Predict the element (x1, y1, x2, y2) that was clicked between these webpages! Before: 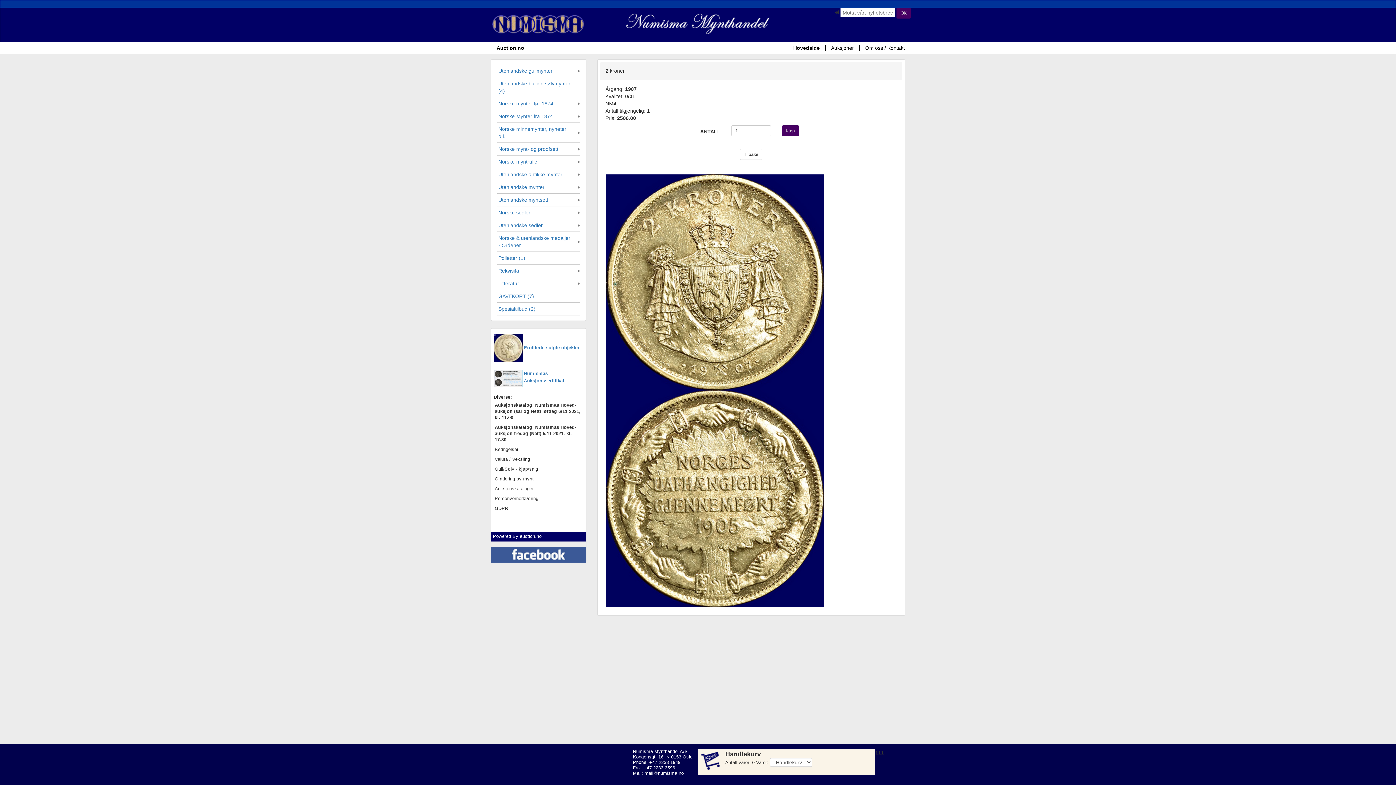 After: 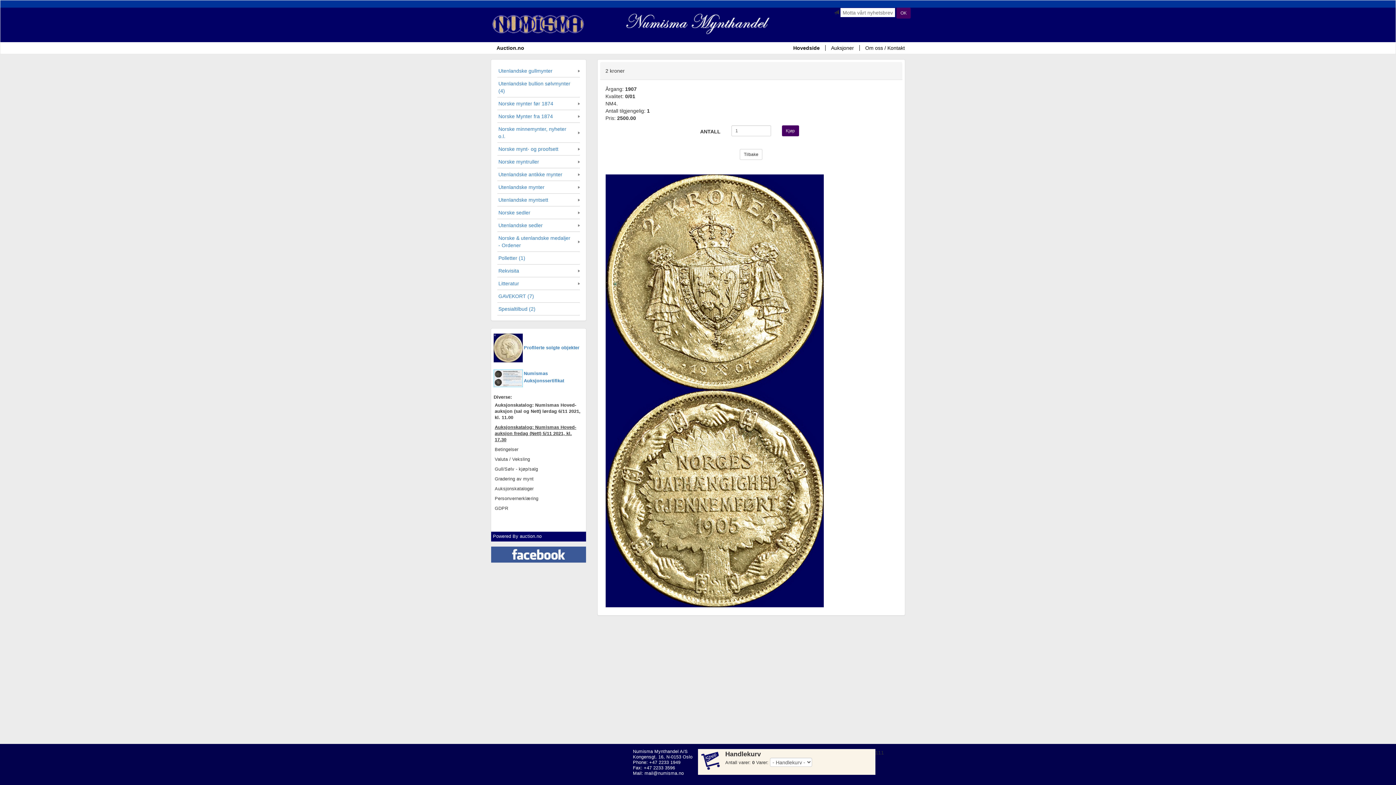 Action: label: Auksjonskatalog: Numismas Hoved-auksjon fredag (Nett) 5/11 2021, kl. 17.30 bbox: (493, 422, 583, 445)